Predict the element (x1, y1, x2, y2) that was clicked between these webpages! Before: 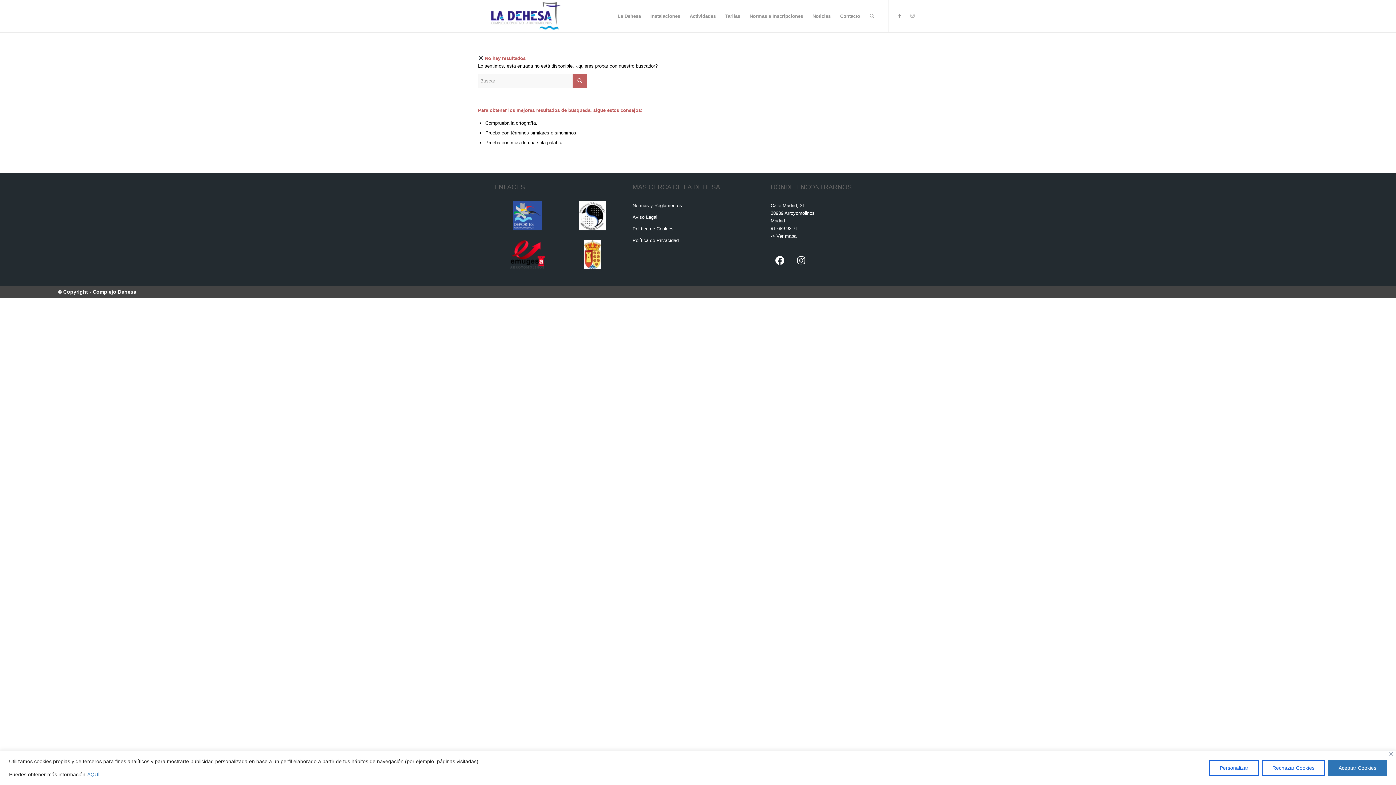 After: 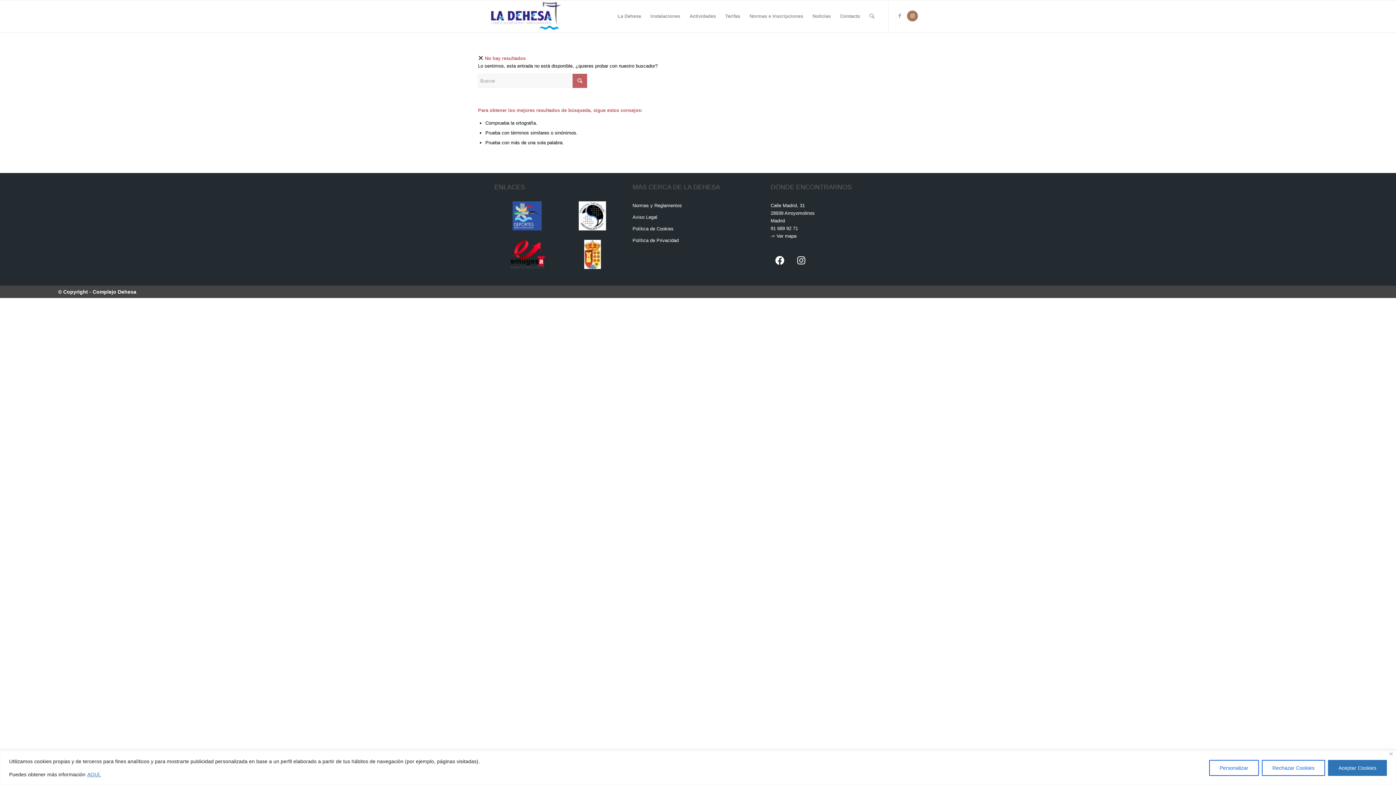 Action: bbox: (907, 10, 918, 21) label: Link to Instagram